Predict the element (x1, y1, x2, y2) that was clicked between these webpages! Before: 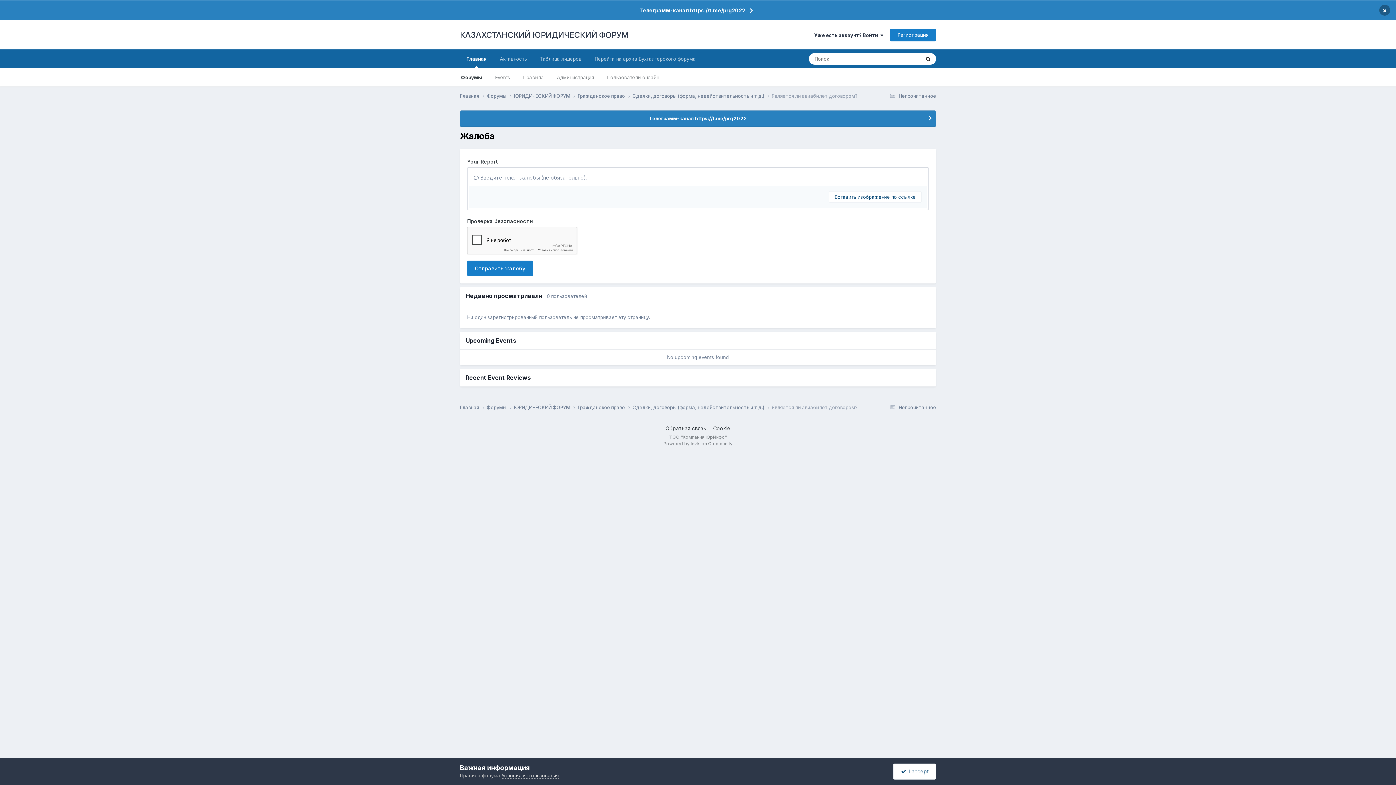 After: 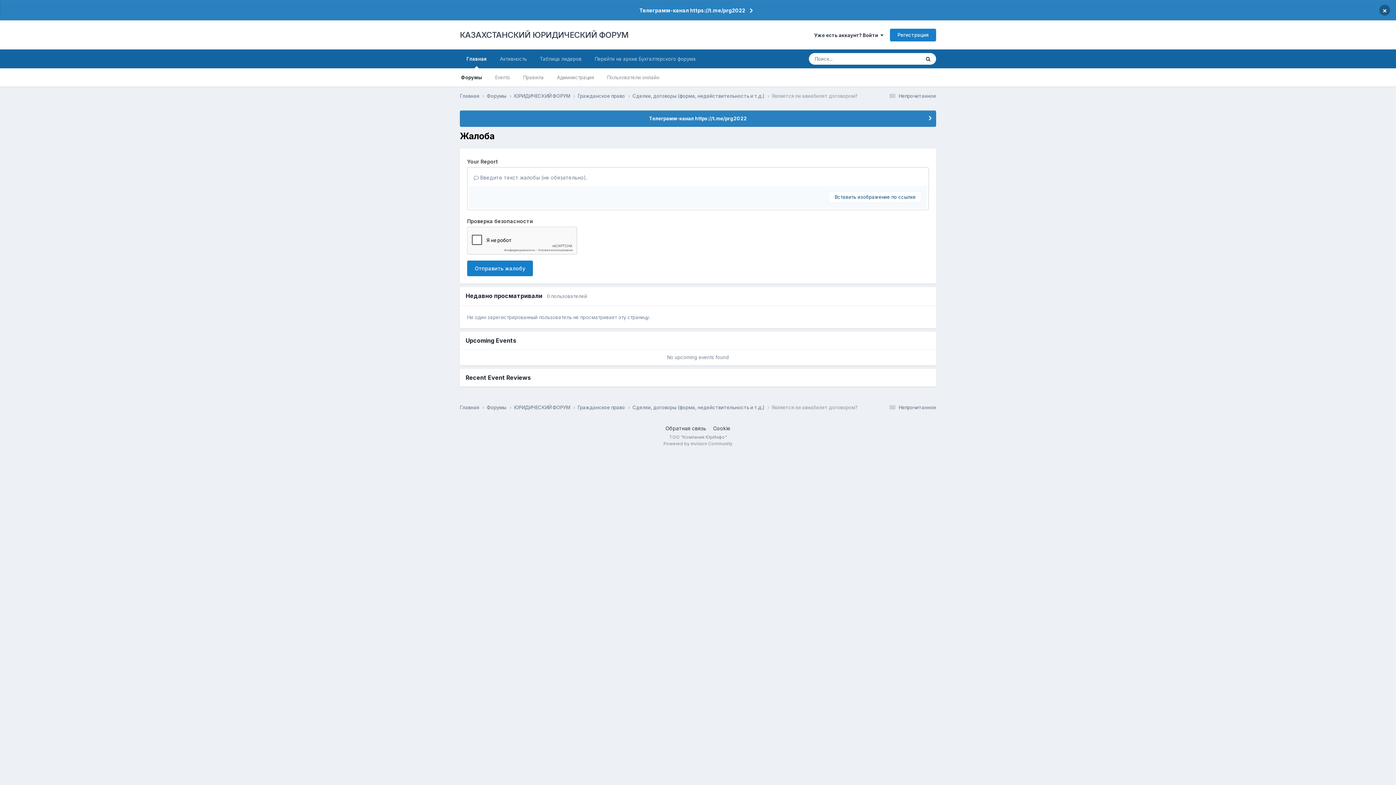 Action: bbox: (893, 763, 936, 779) label:   I accept